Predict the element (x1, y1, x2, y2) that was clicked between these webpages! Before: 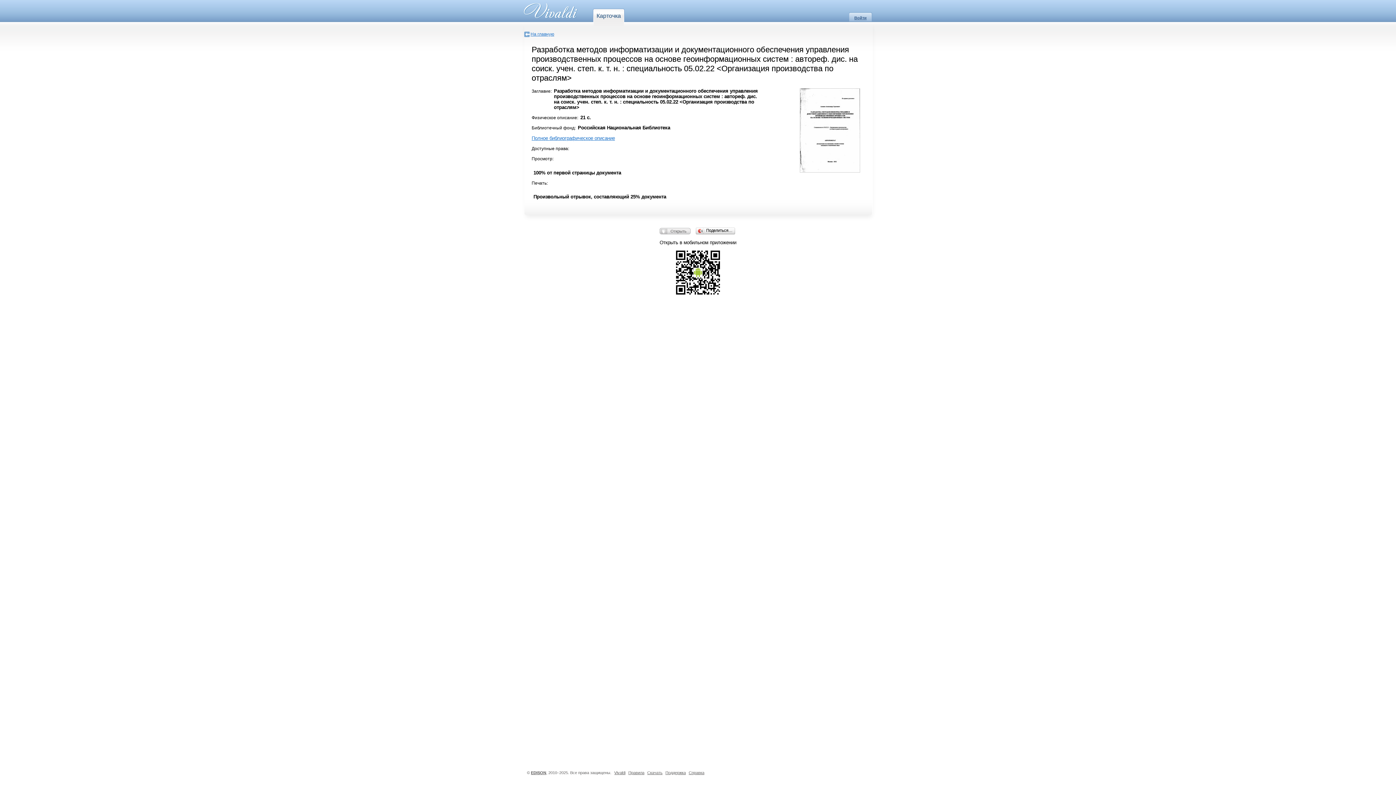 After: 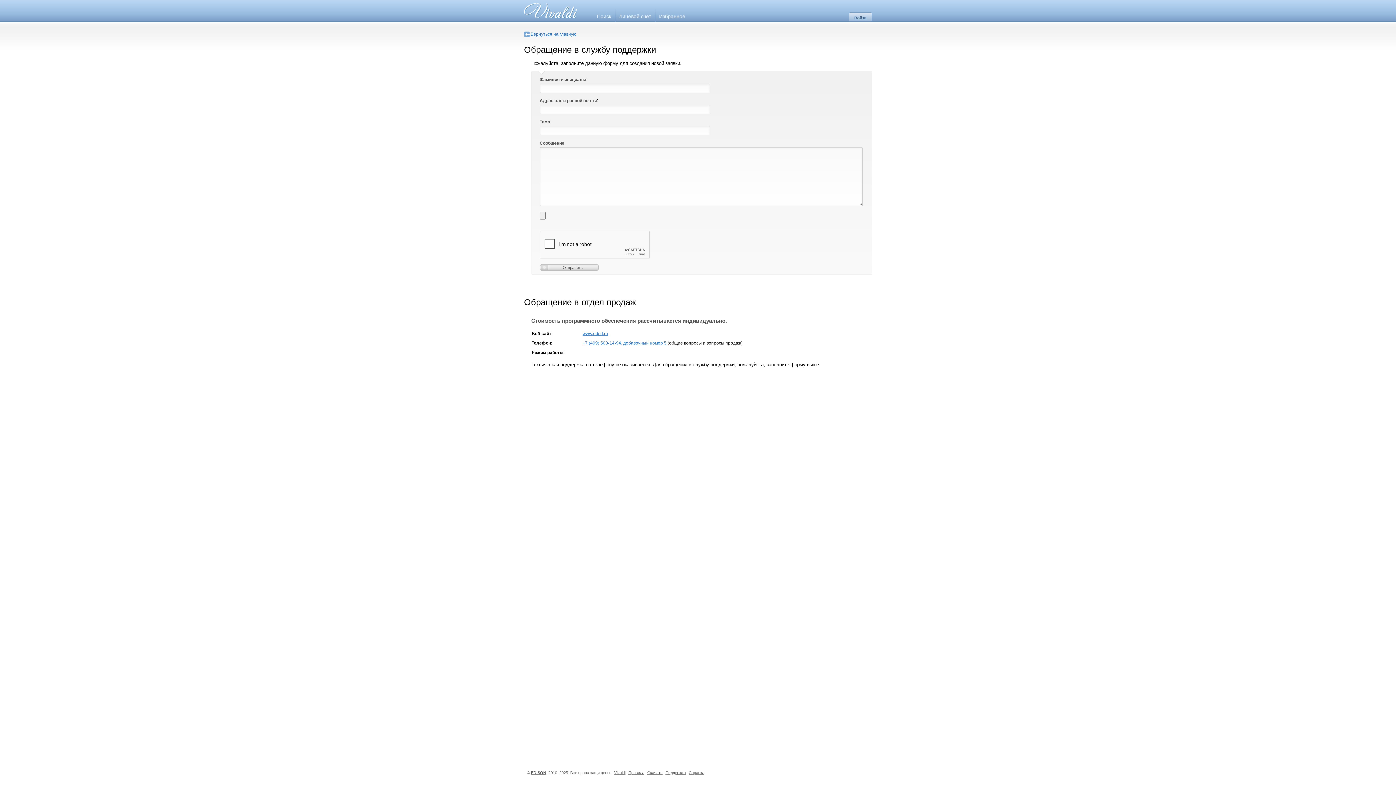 Action: bbox: (665, 770, 686, 775) label: Поддержка